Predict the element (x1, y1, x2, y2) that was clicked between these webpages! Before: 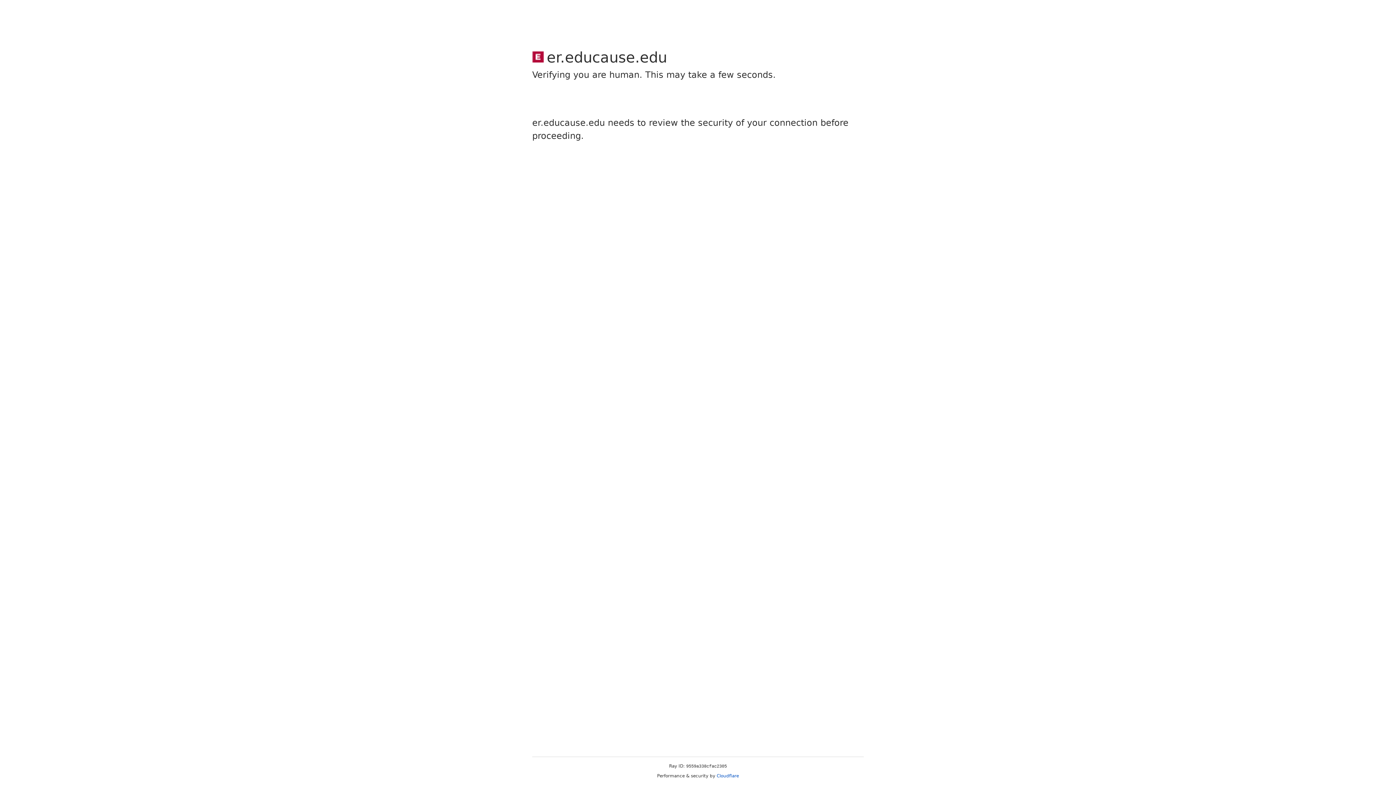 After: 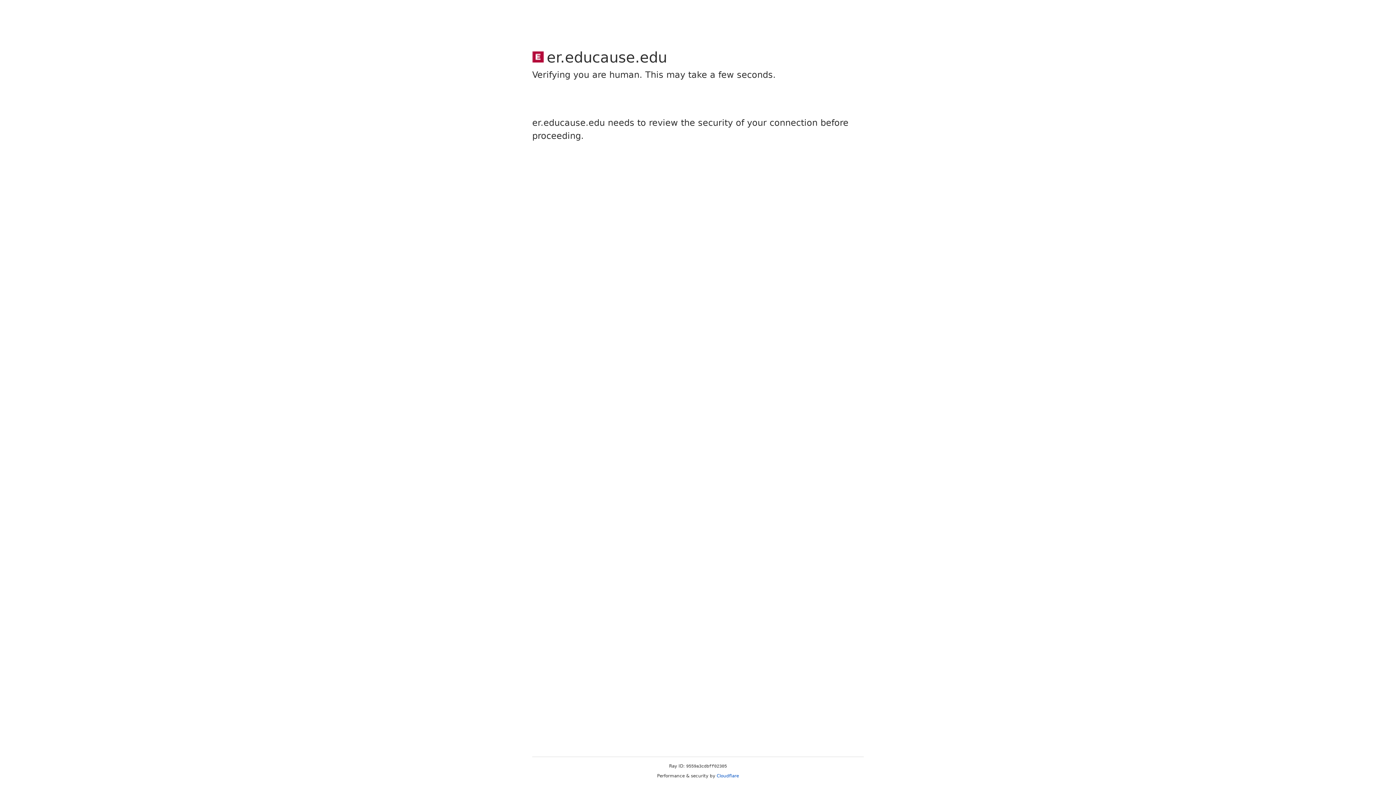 Action: label: Cloudflare bbox: (716, 773, 739, 778)